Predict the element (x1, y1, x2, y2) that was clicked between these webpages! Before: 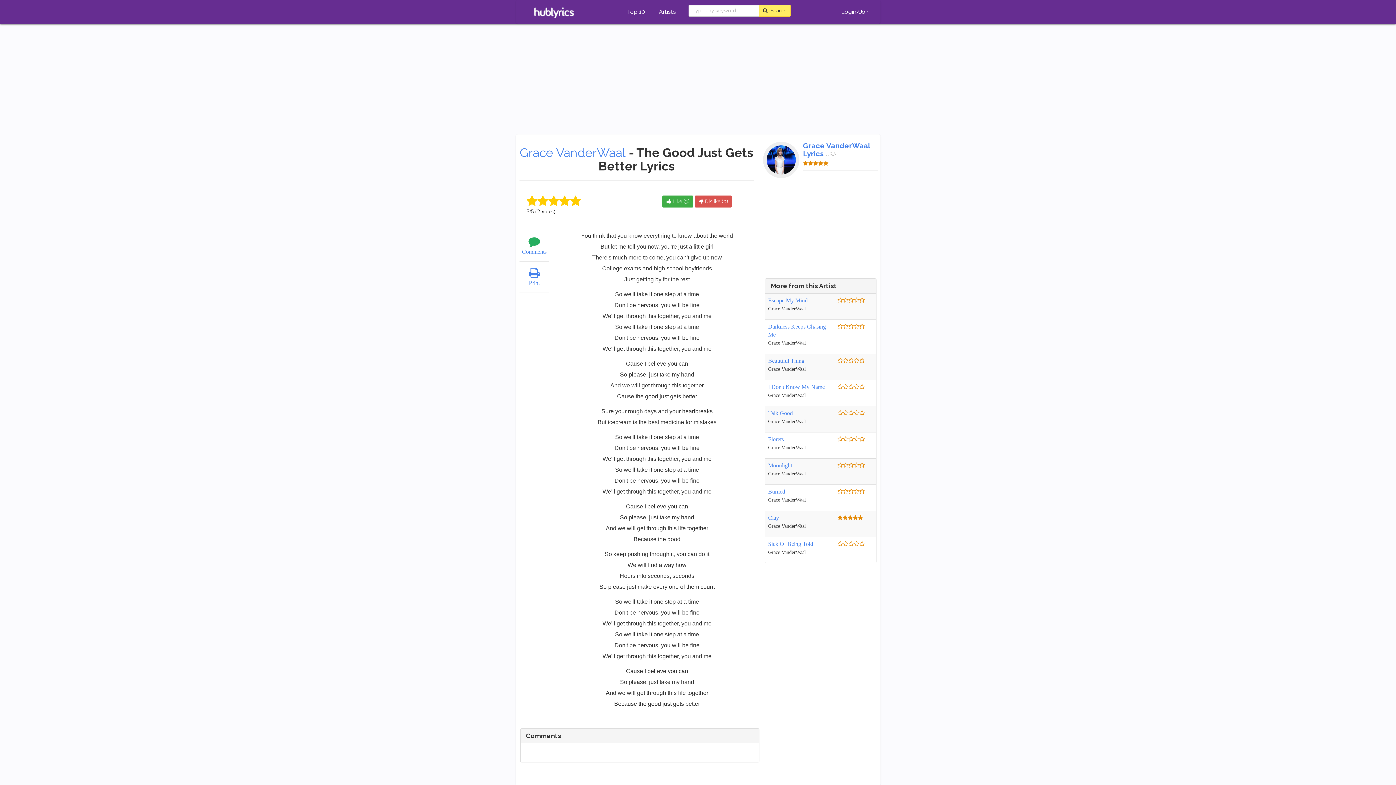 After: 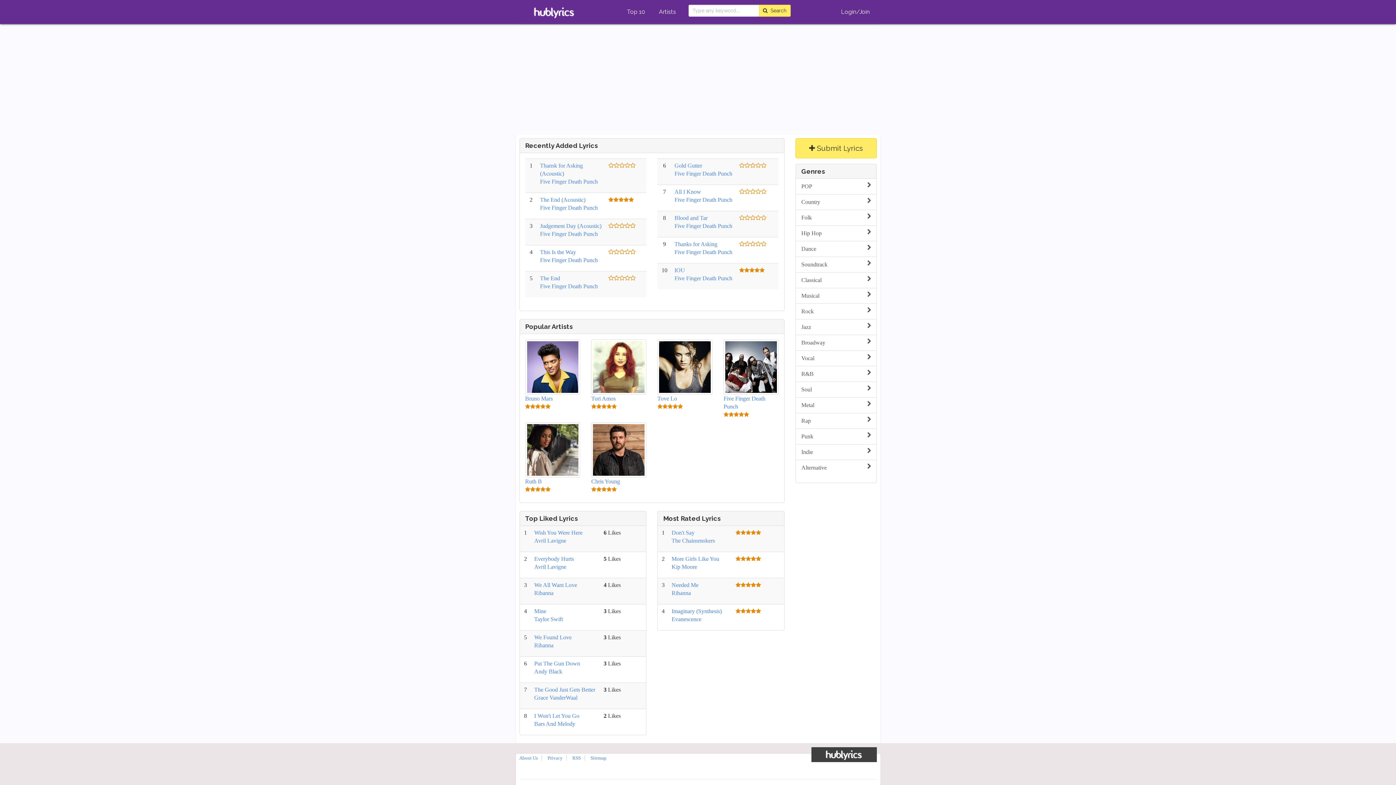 Action: bbox: (759, 4, 790, 16) label:   Search